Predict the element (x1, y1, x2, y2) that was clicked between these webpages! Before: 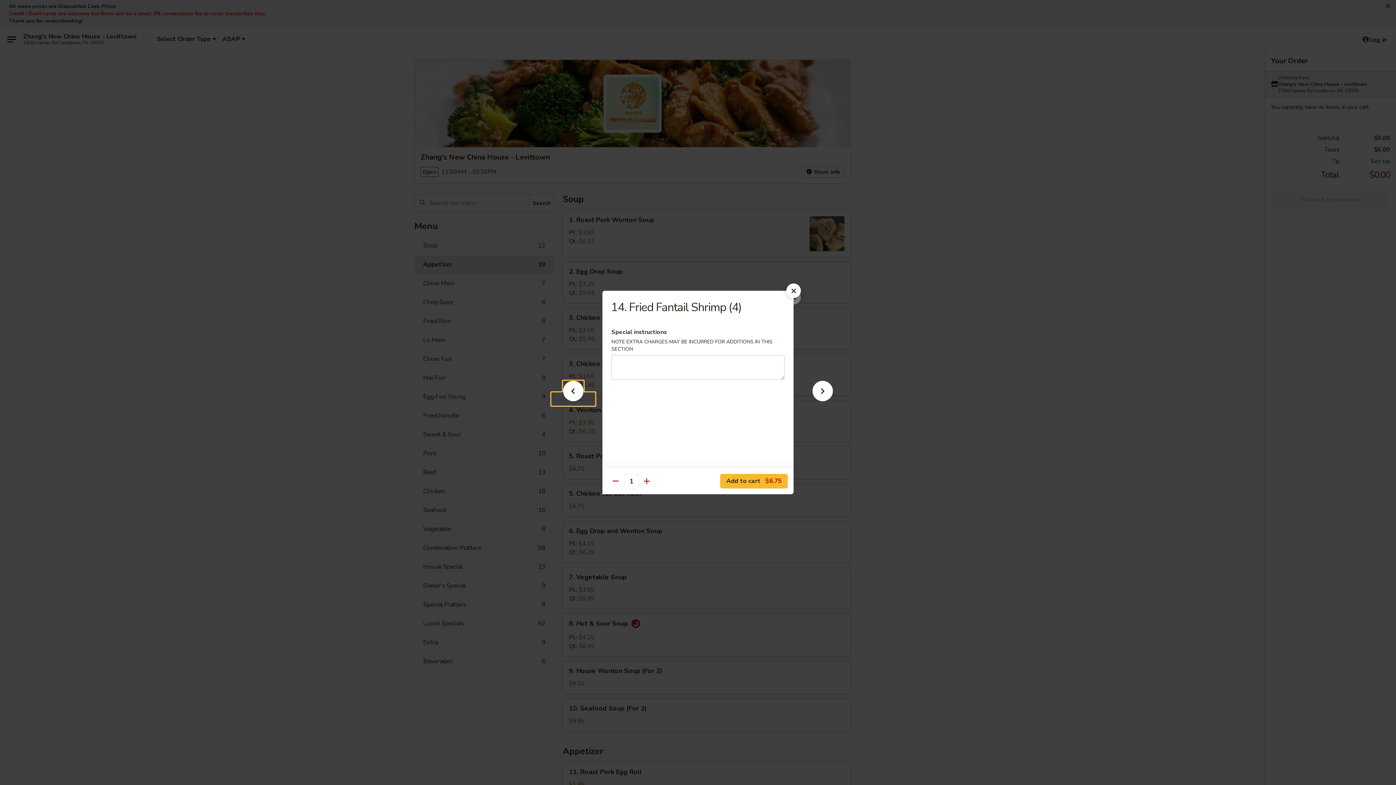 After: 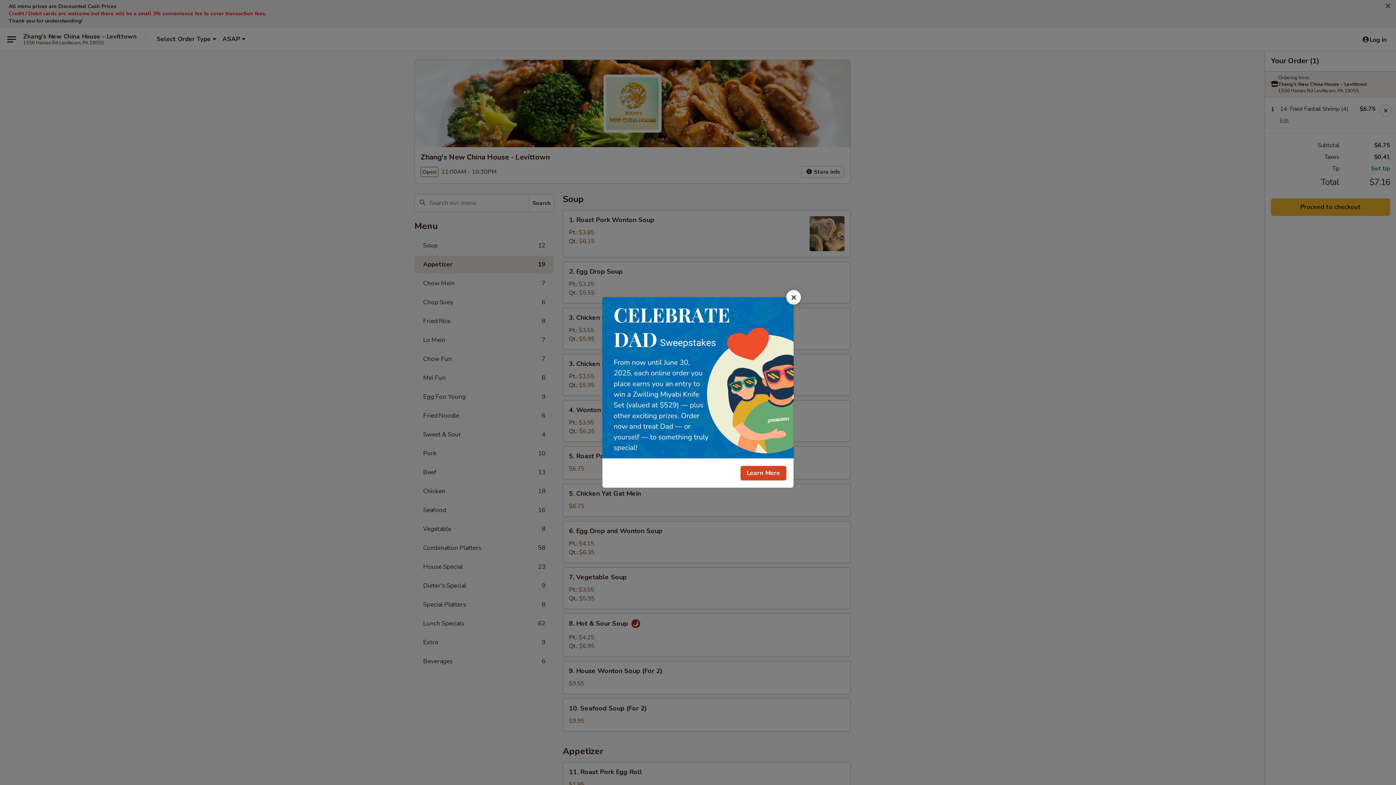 Action: label: Add to cart $6.75 bbox: (720, 474, 788, 488)